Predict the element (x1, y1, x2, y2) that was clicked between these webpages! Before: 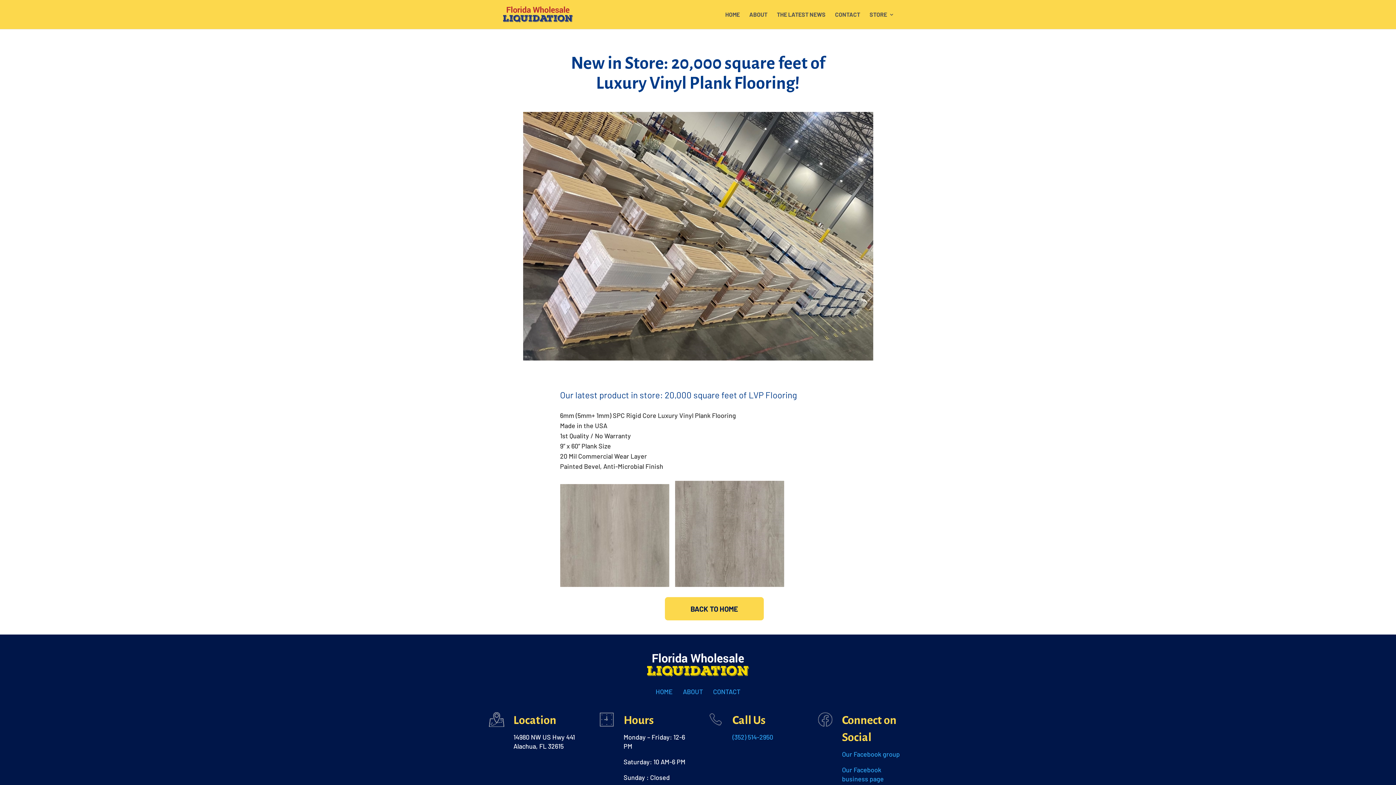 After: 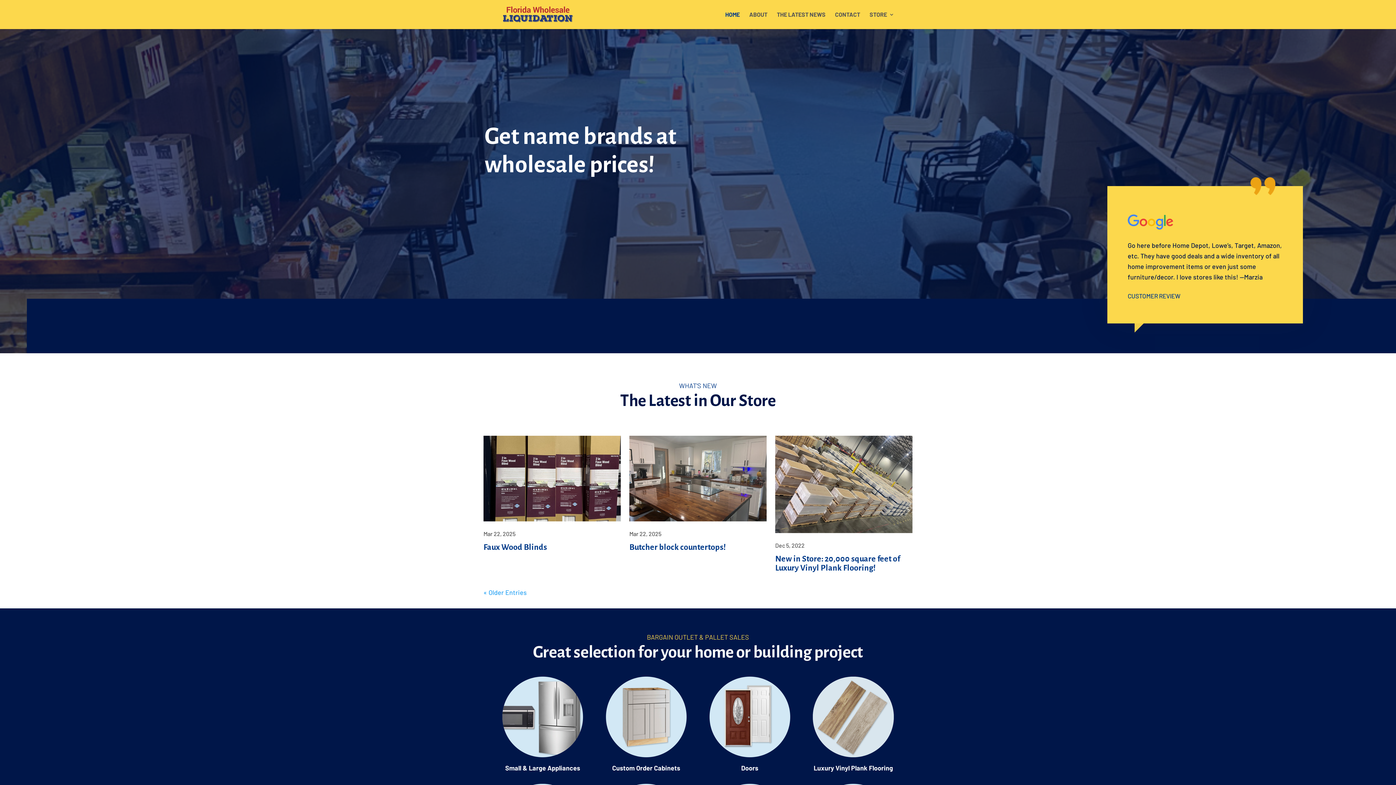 Action: bbox: (665, 597, 764, 620) label: BACK TO HOME